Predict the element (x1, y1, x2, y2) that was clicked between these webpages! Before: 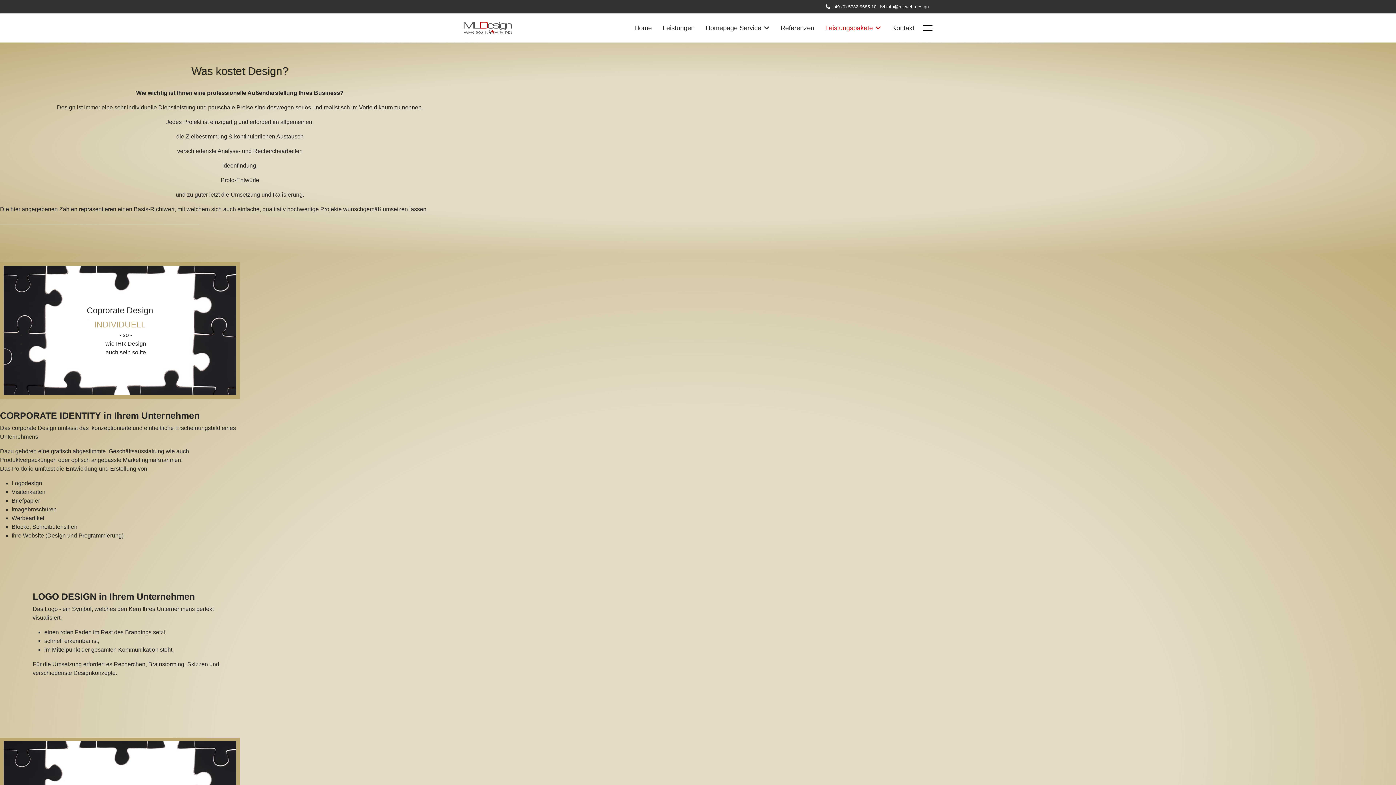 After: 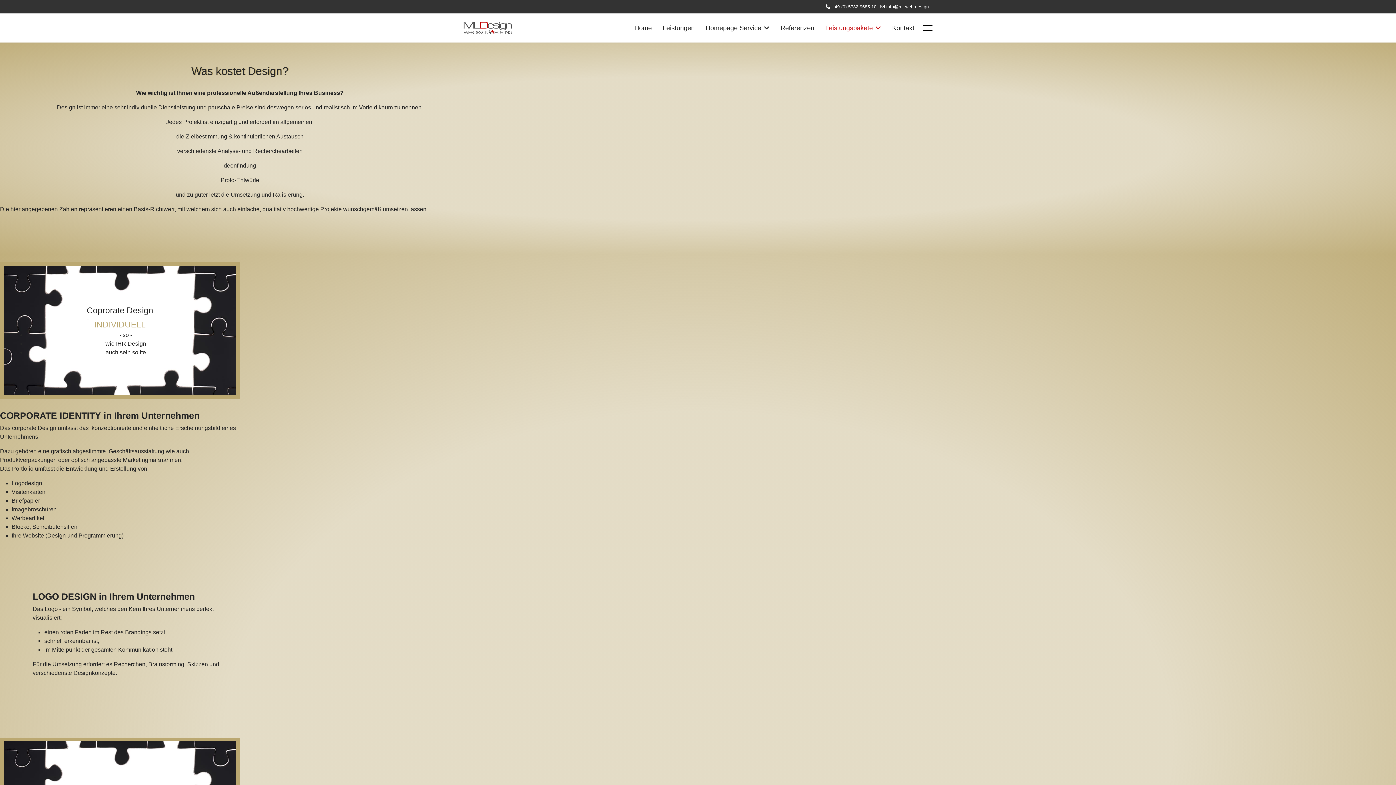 Action: bbox: (832, 4, 876, 9) label: +49 (0) 5732-9685 10